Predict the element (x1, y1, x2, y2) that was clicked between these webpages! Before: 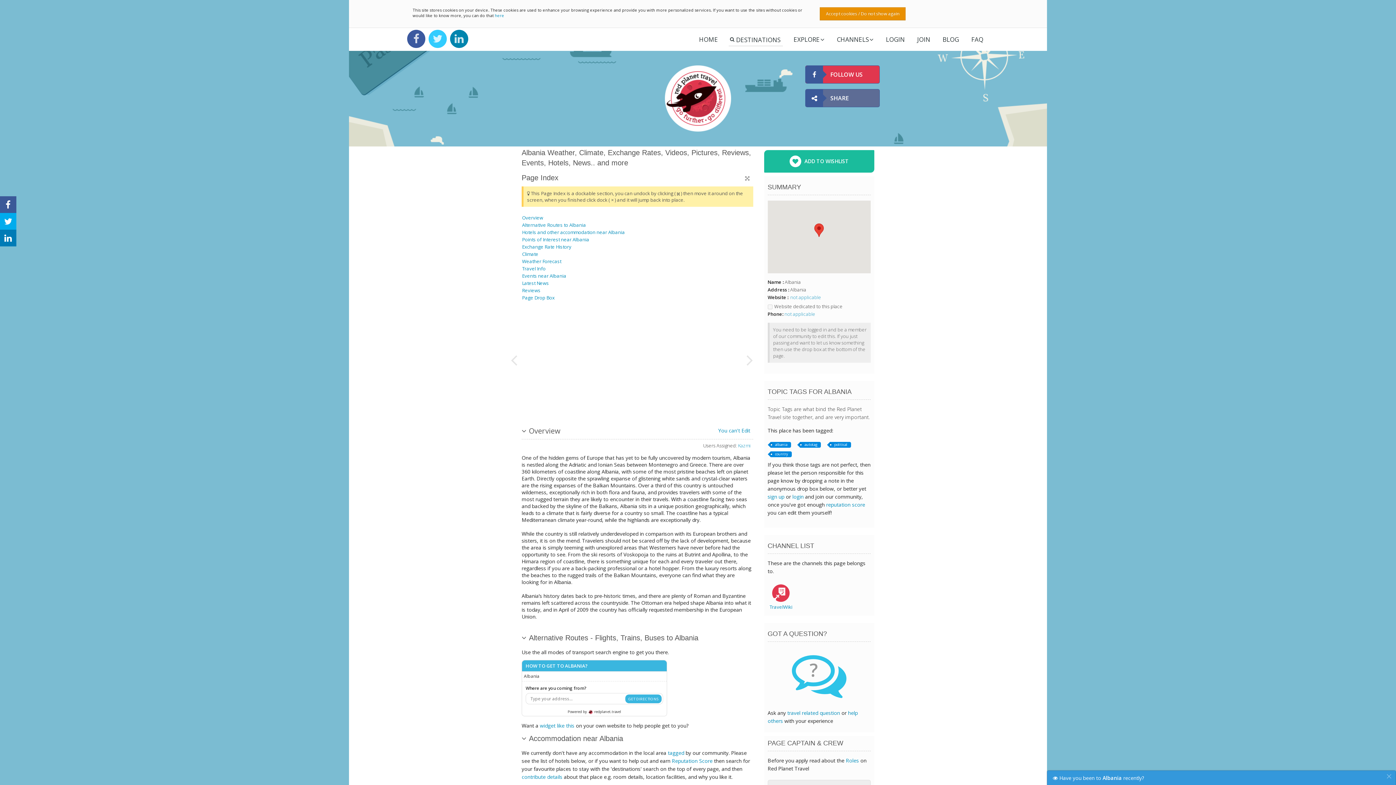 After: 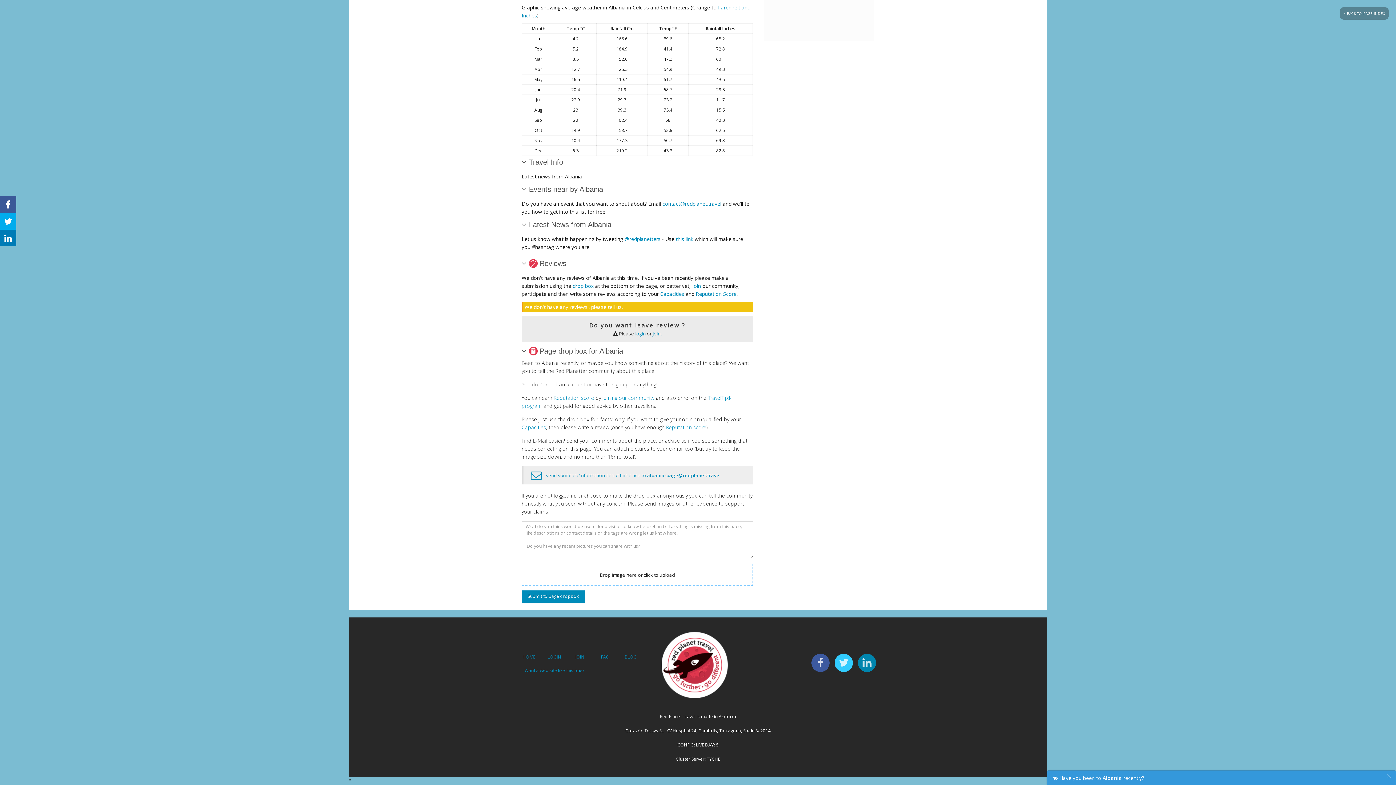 Action: label: Latest News bbox: (521, 279, 753, 286)